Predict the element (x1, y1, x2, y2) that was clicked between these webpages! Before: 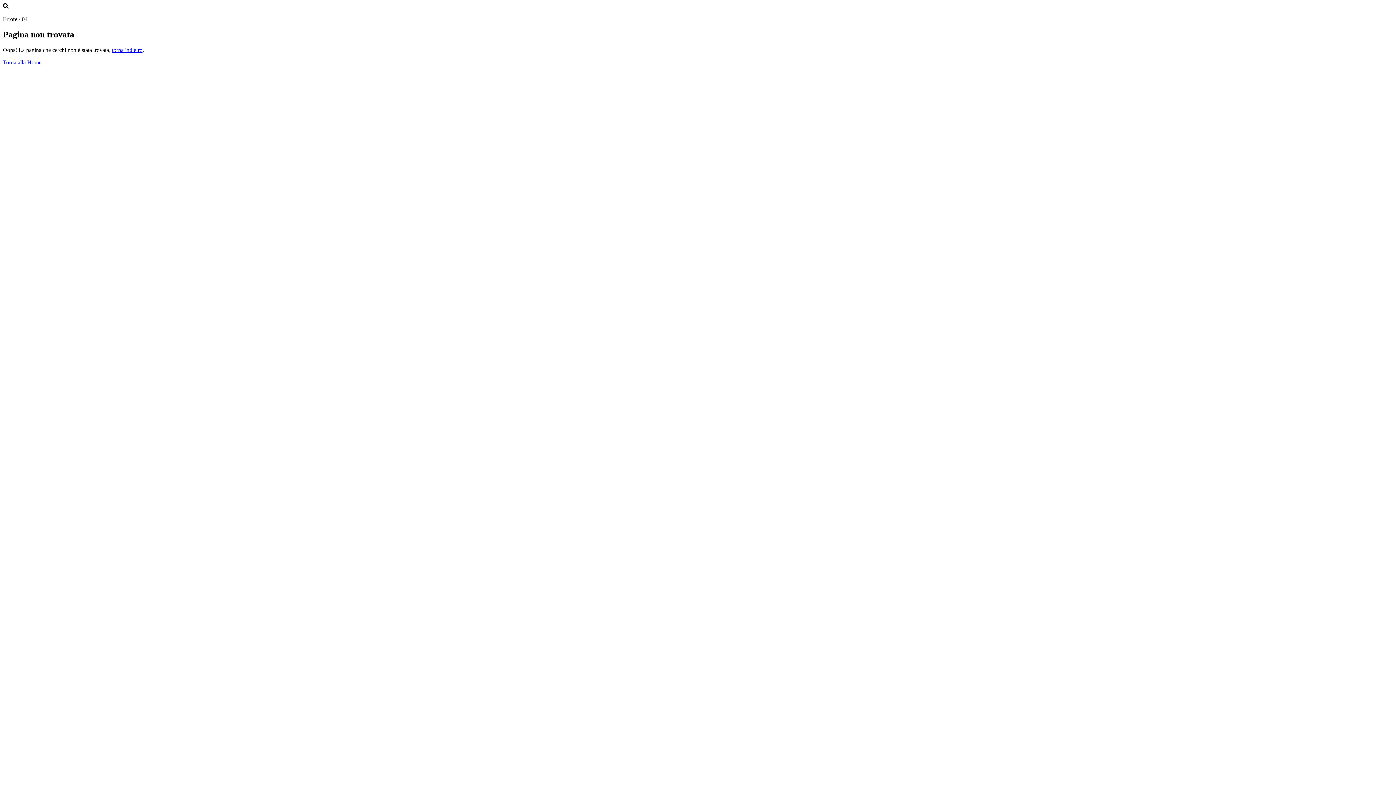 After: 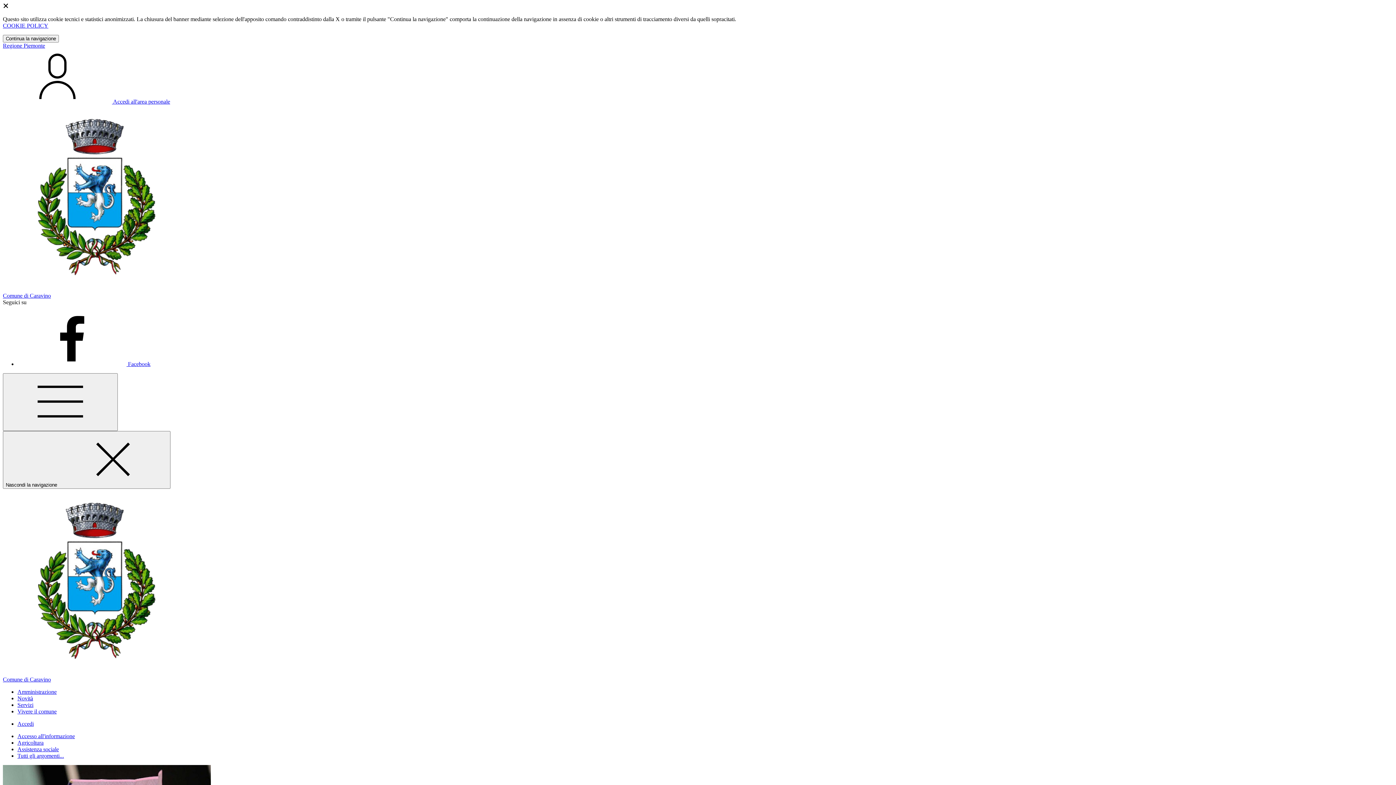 Action: bbox: (2, 59, 41, 65) label: Torna alla Home